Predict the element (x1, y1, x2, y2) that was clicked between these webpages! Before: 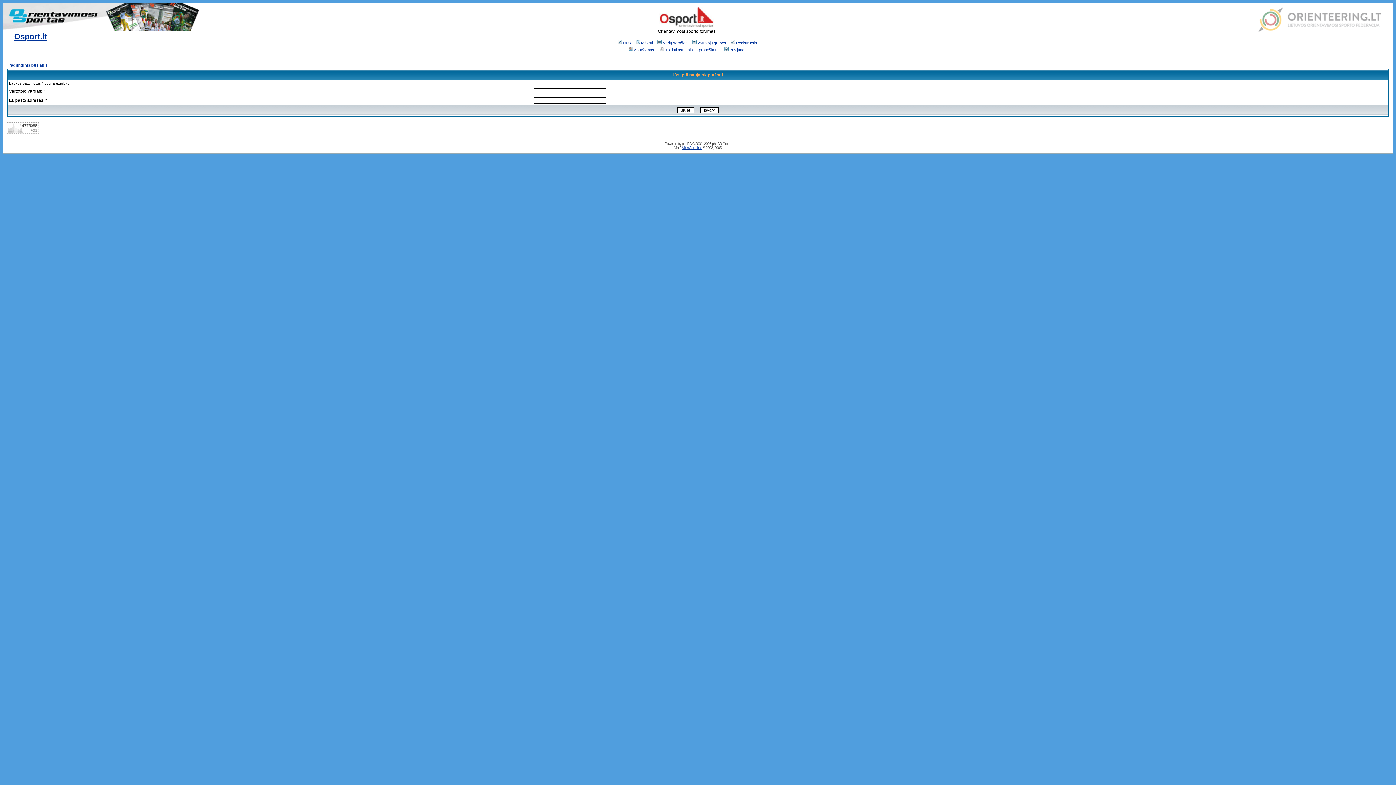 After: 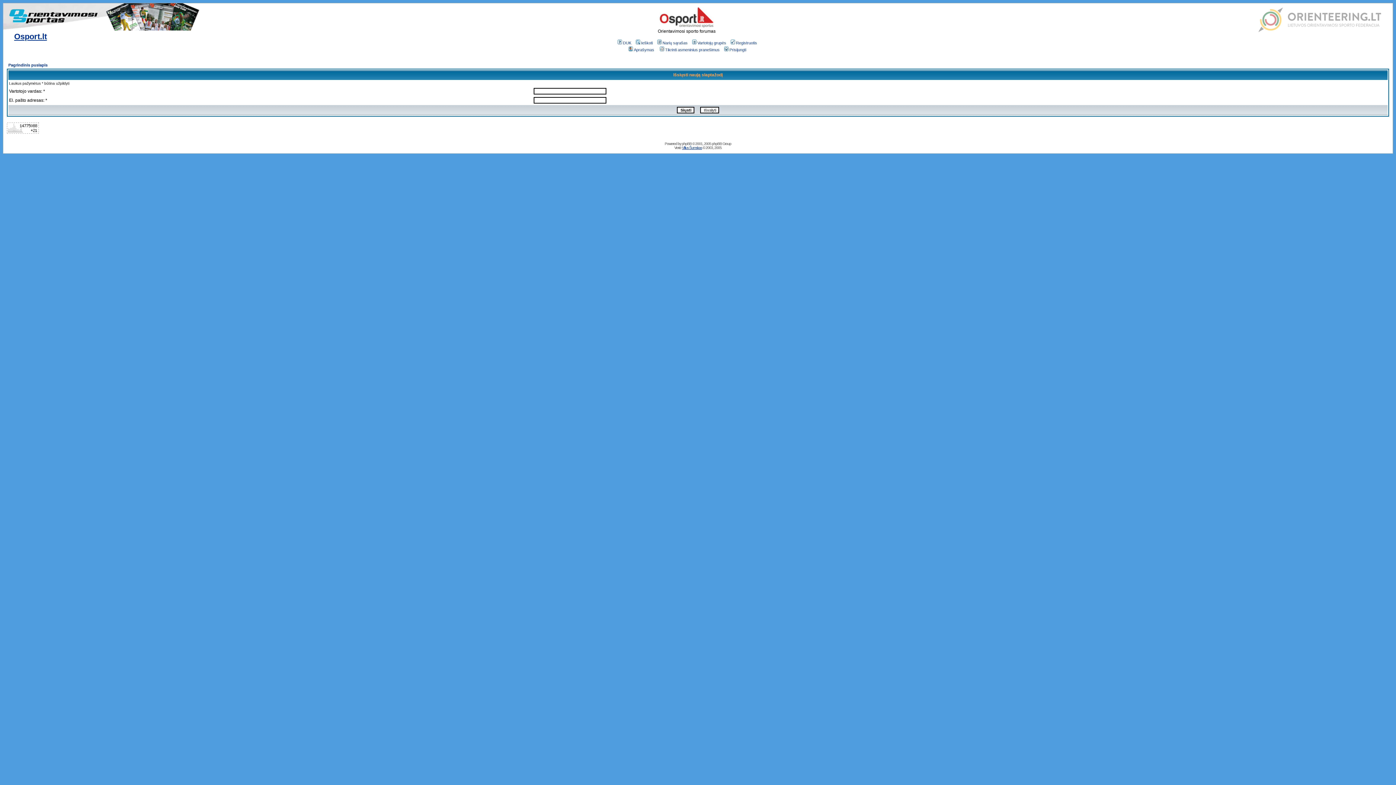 Action: bbox: (1257, 6, 1385, 32)